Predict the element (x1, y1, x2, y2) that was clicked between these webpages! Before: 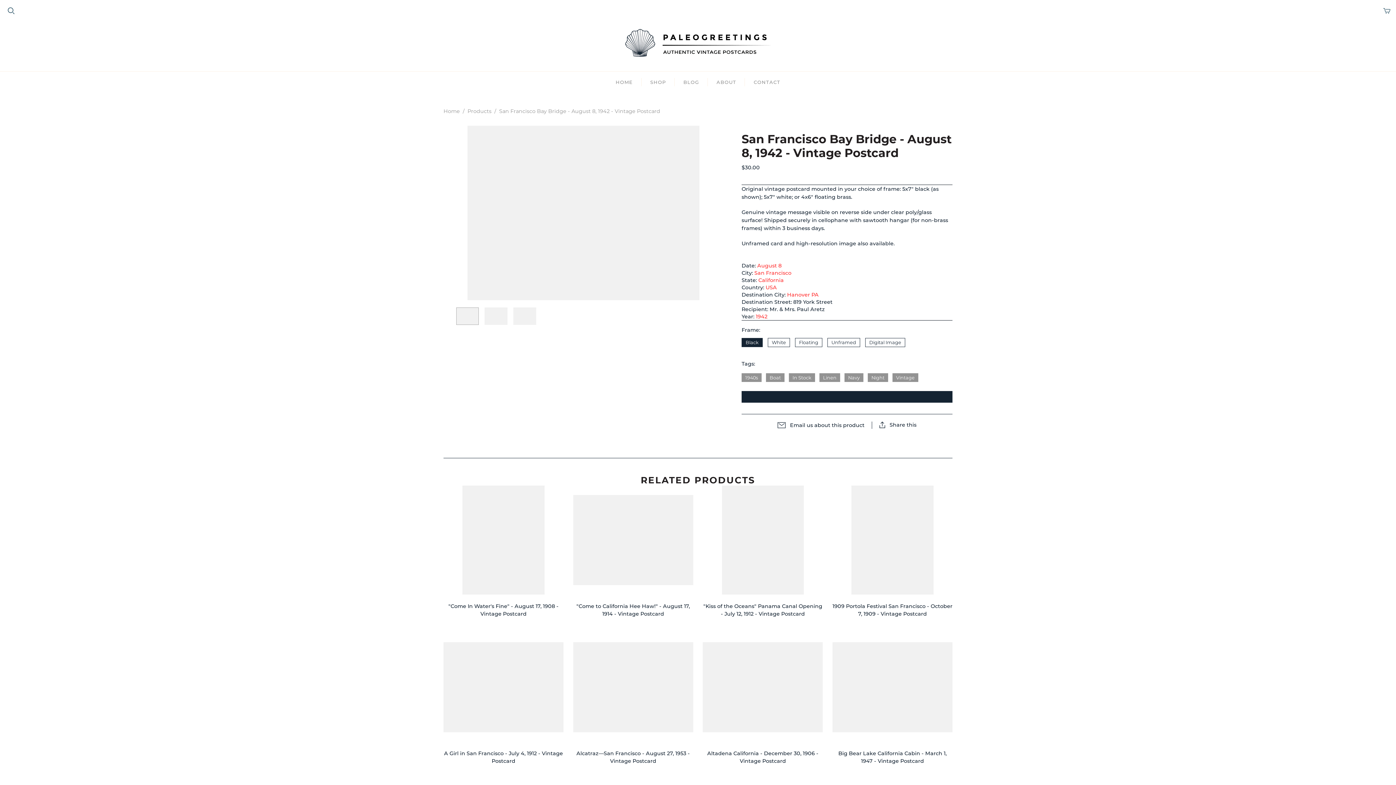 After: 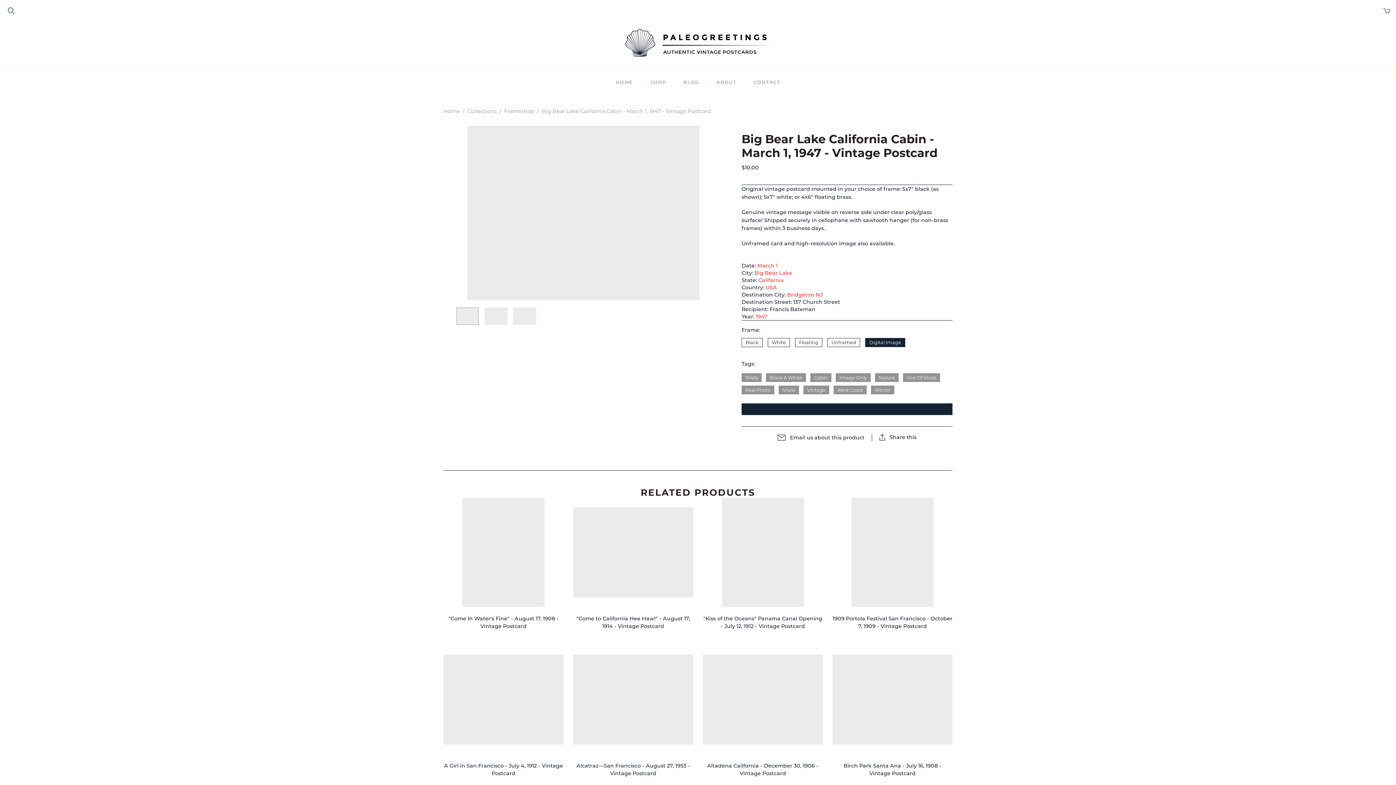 Action: bbox: (832, 633, 952, 742)